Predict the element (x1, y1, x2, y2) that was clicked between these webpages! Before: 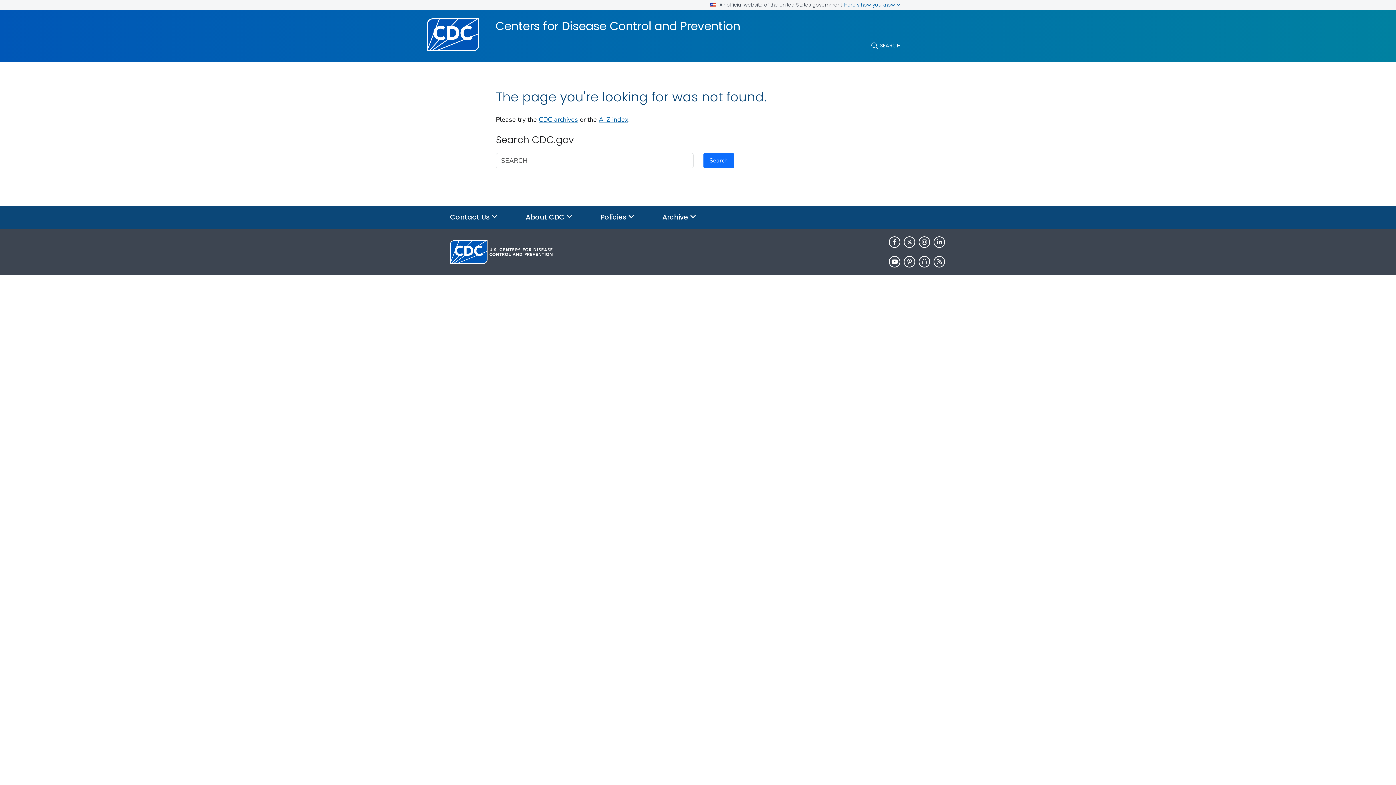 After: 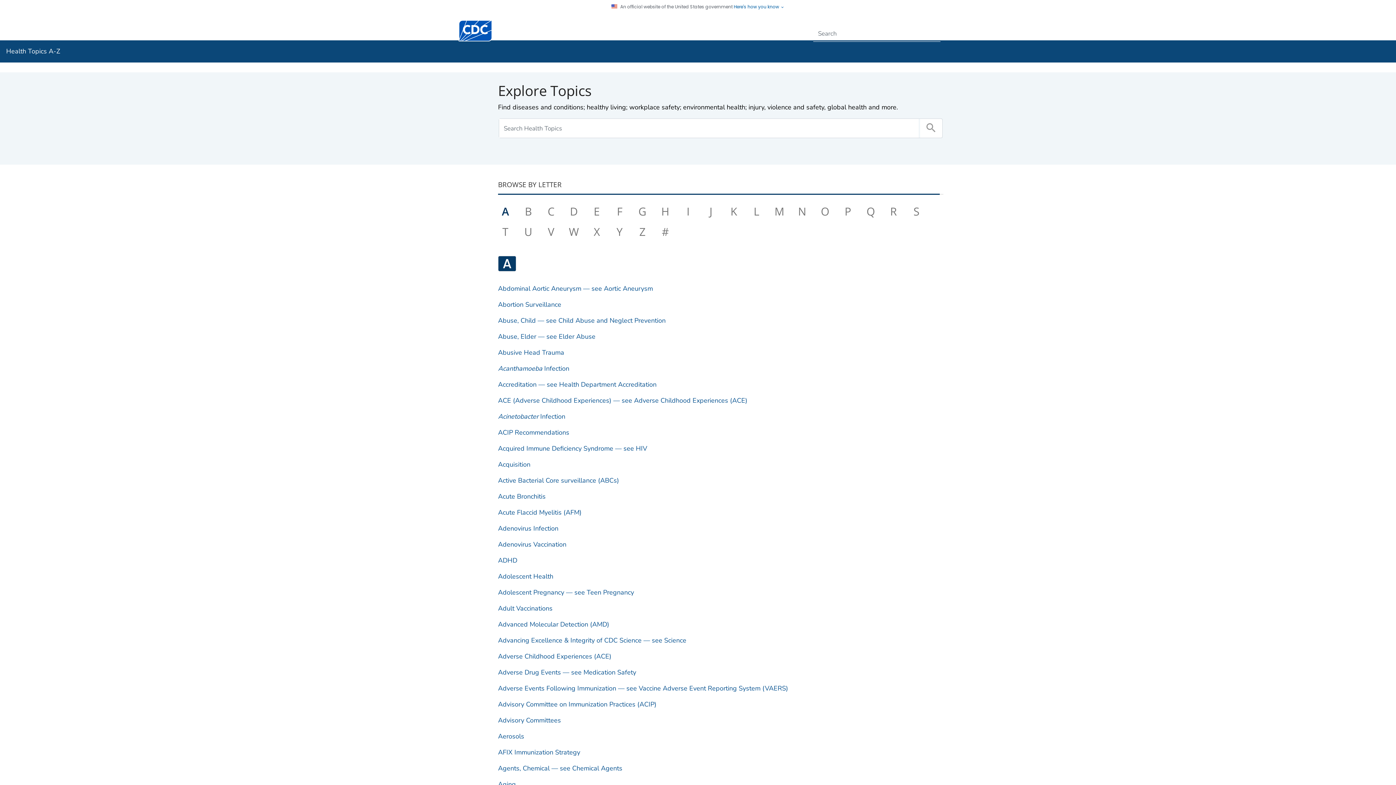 Action: label: A-Z index bbox: (598, 115, 628, 124)